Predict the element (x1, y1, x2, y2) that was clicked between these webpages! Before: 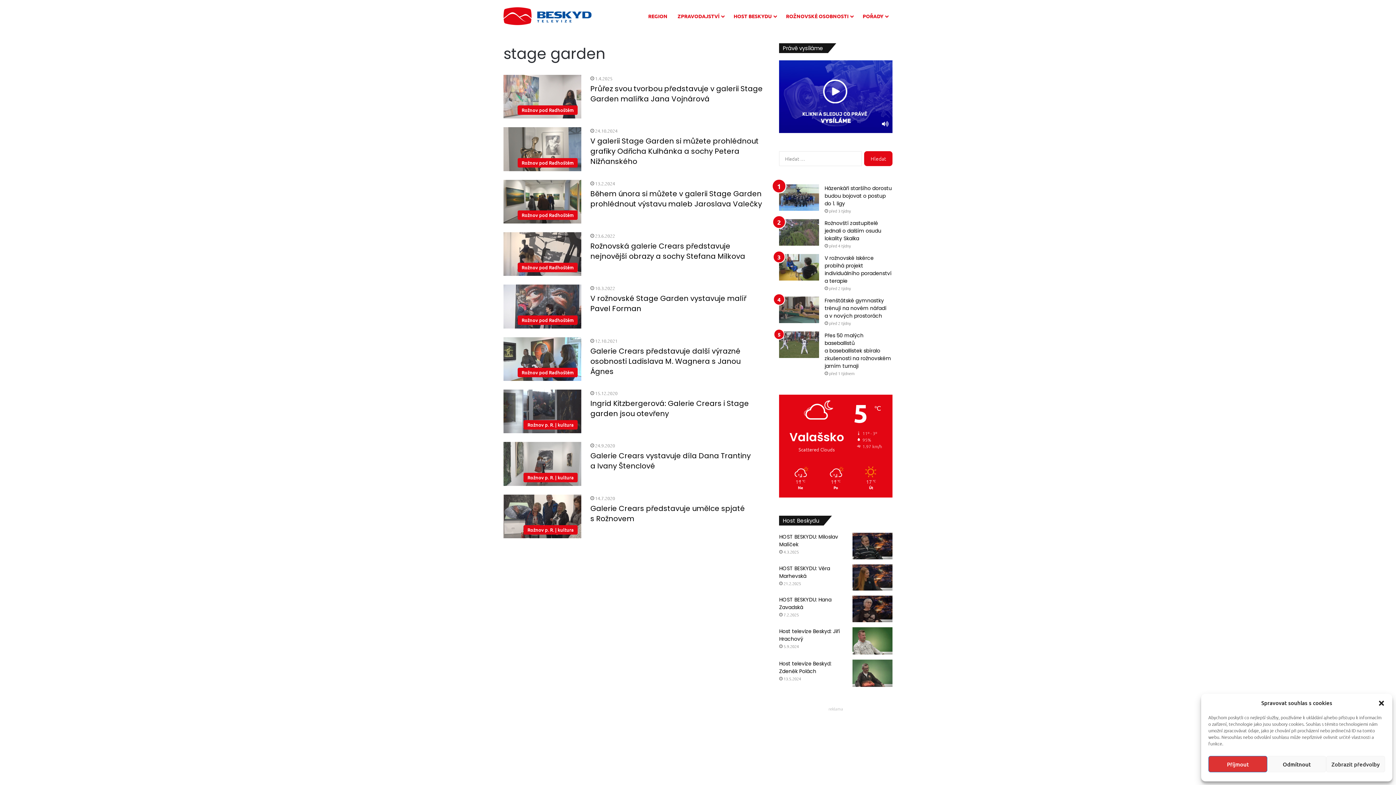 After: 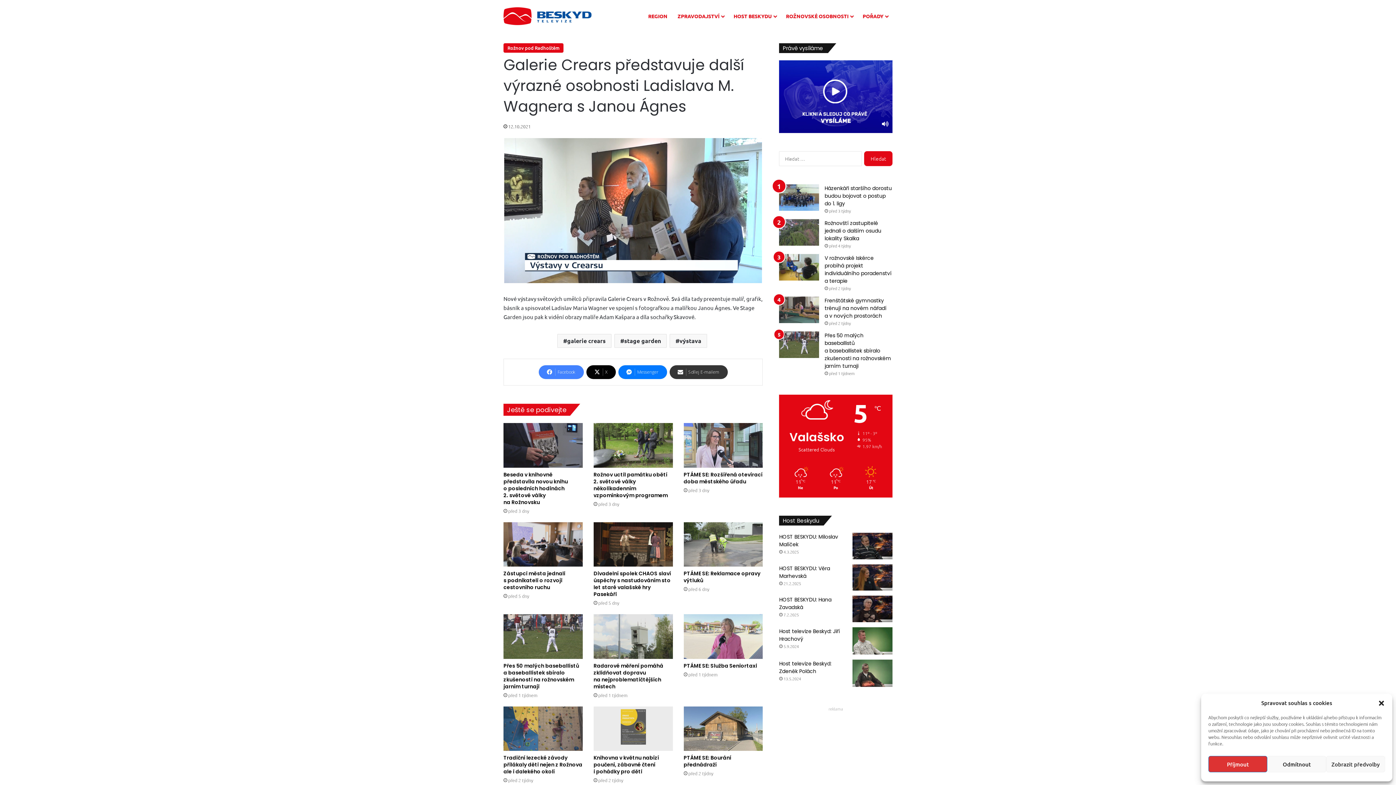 Action: bbox: (590, 346, 740, 376) label: Galerie Crears představuje další výrazné osobnosti Ladislava M. Wagnera s Janou Ágnes